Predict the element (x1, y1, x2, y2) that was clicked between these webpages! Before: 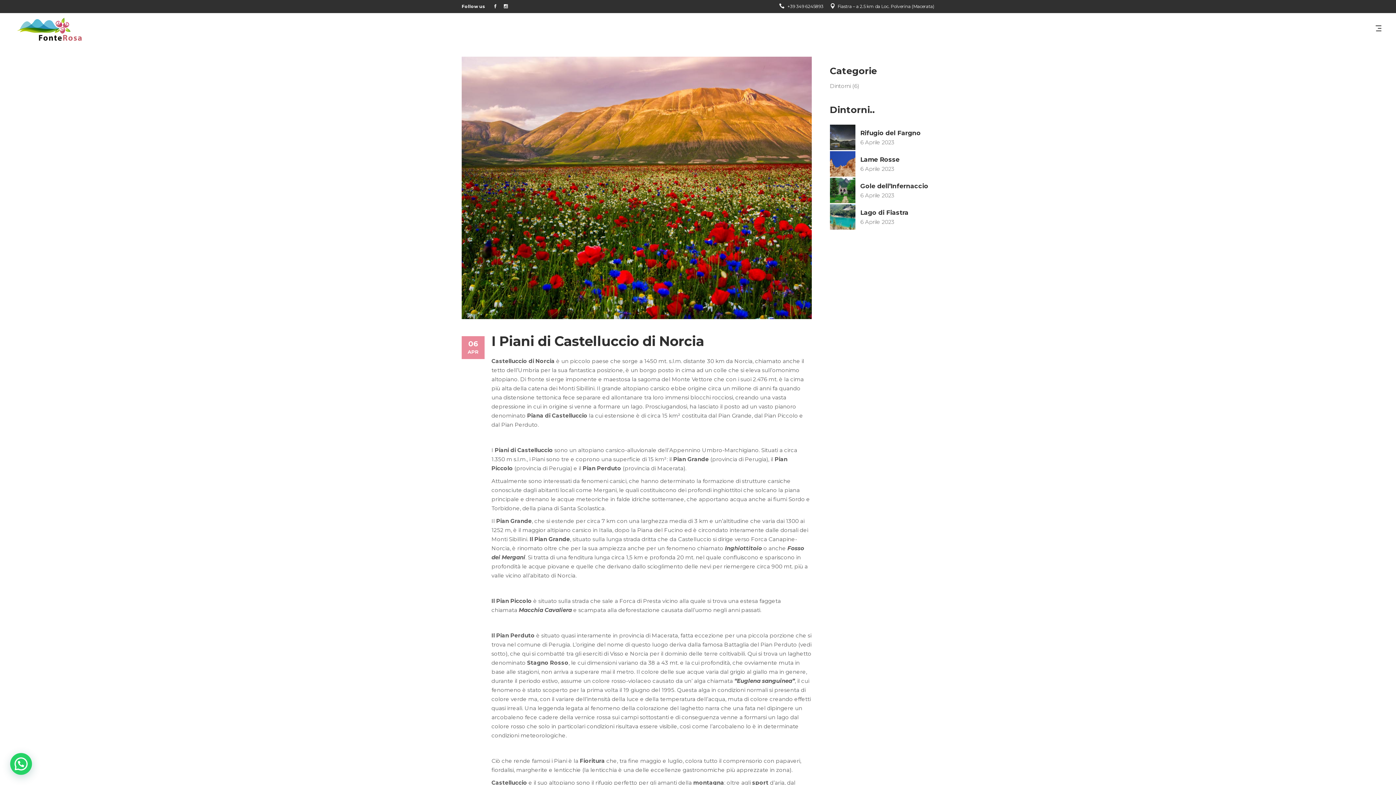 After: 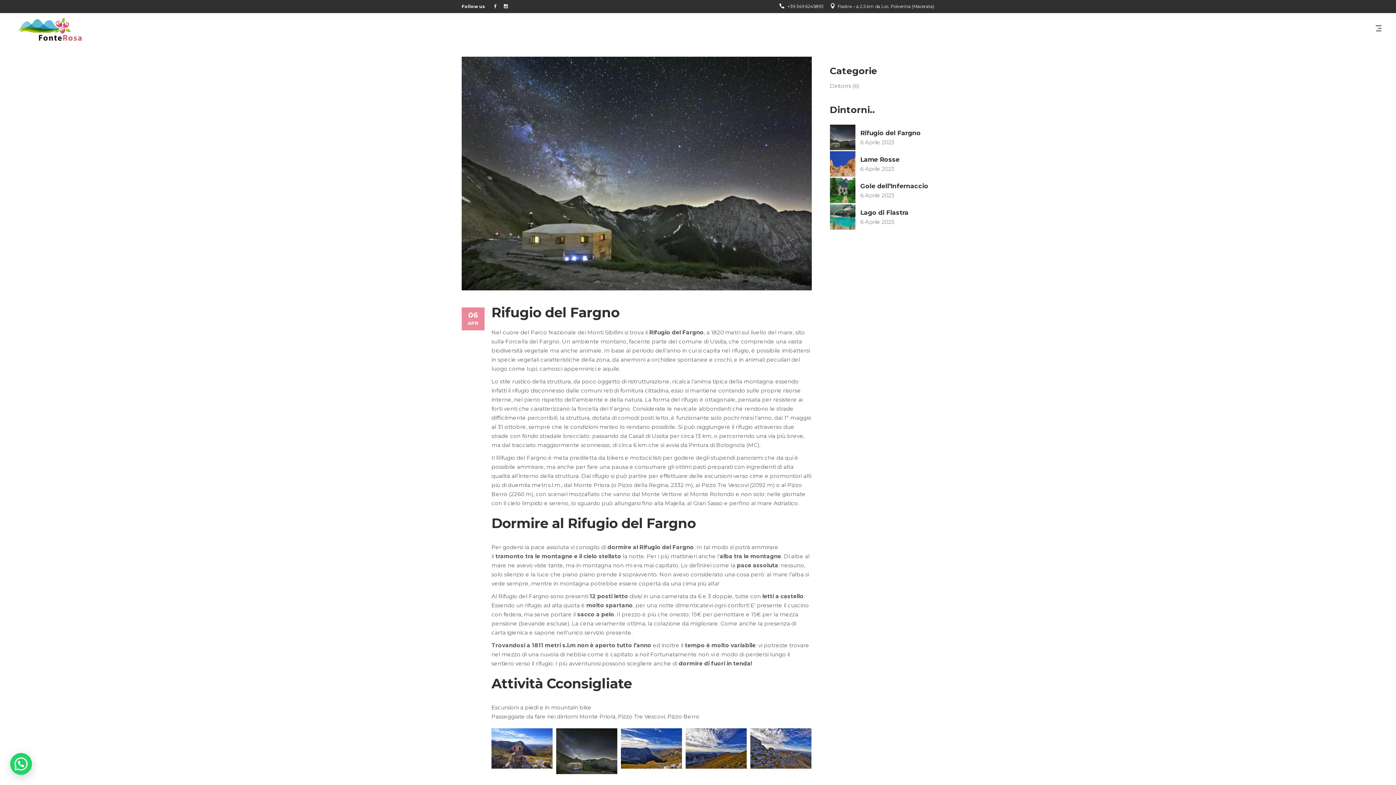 Action: label: Rifugio del Fargno bbox: (860, 129, 921, 136)